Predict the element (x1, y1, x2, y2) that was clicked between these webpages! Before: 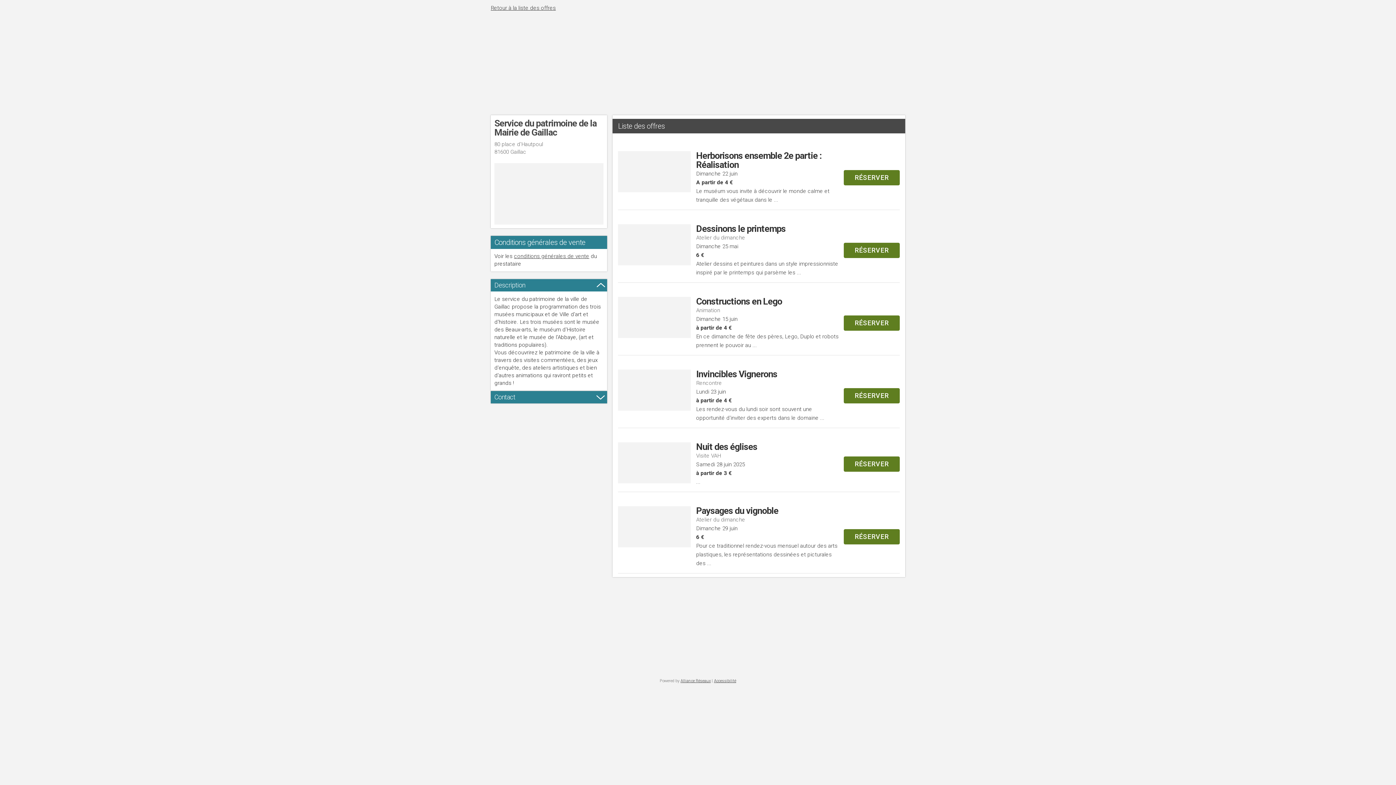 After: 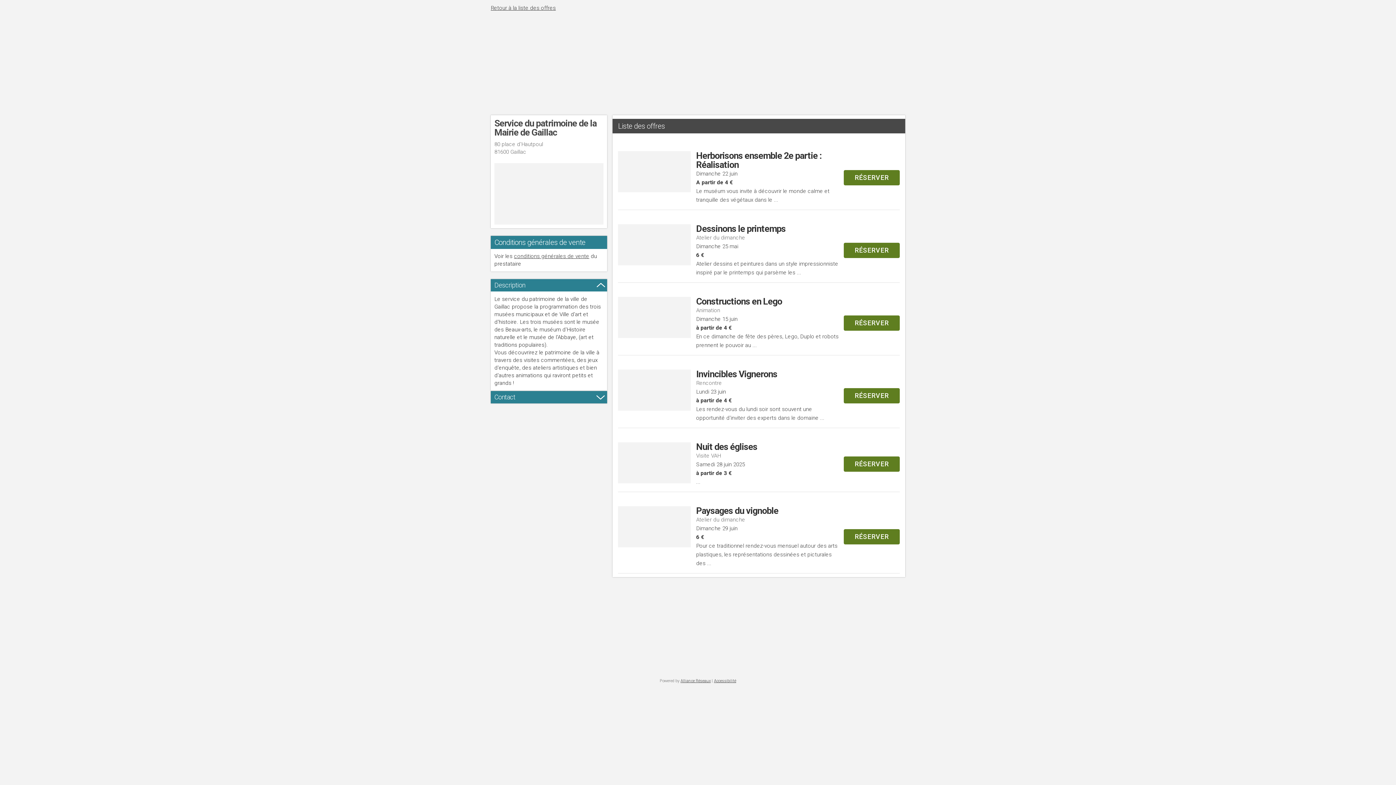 Action: label: Retour à la liste des offres bbox: (490, 4, 556, 11)